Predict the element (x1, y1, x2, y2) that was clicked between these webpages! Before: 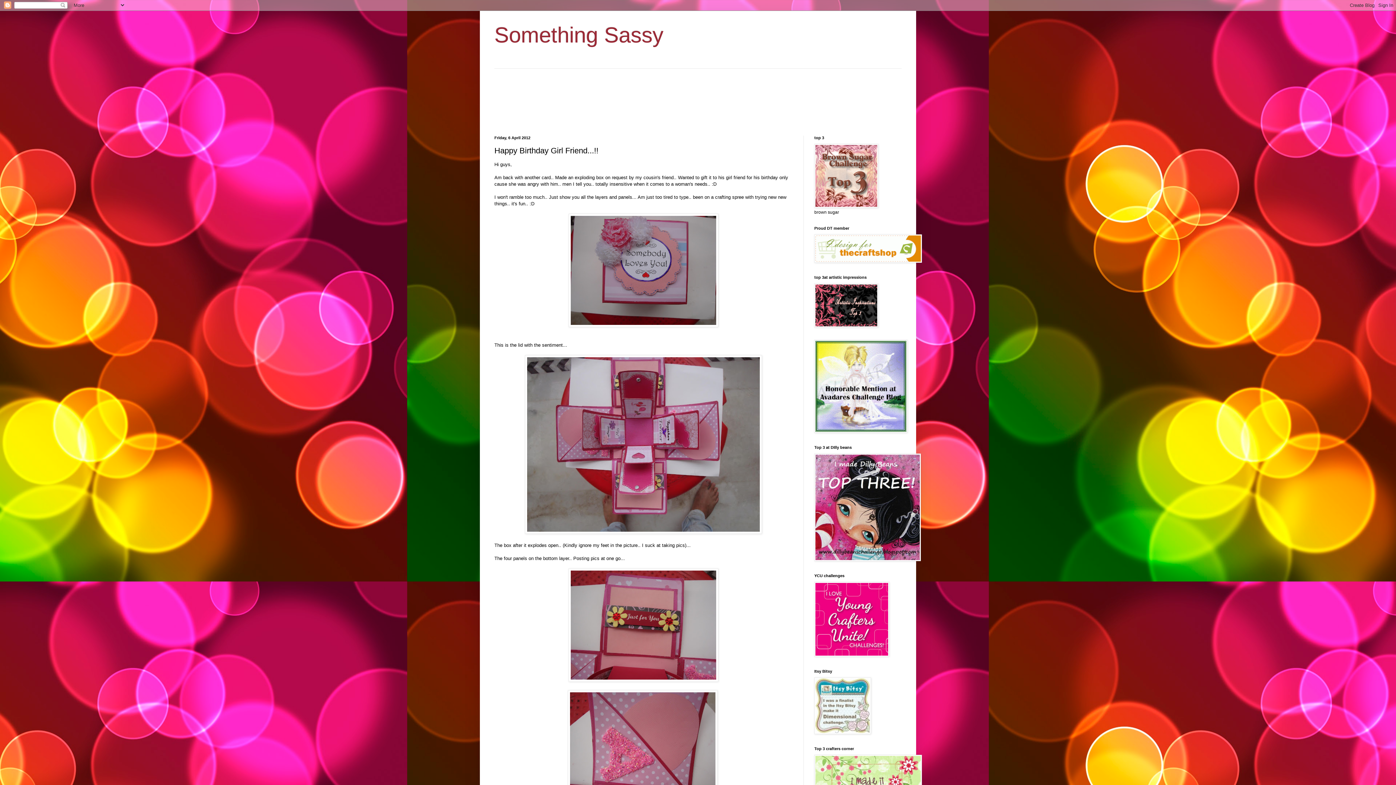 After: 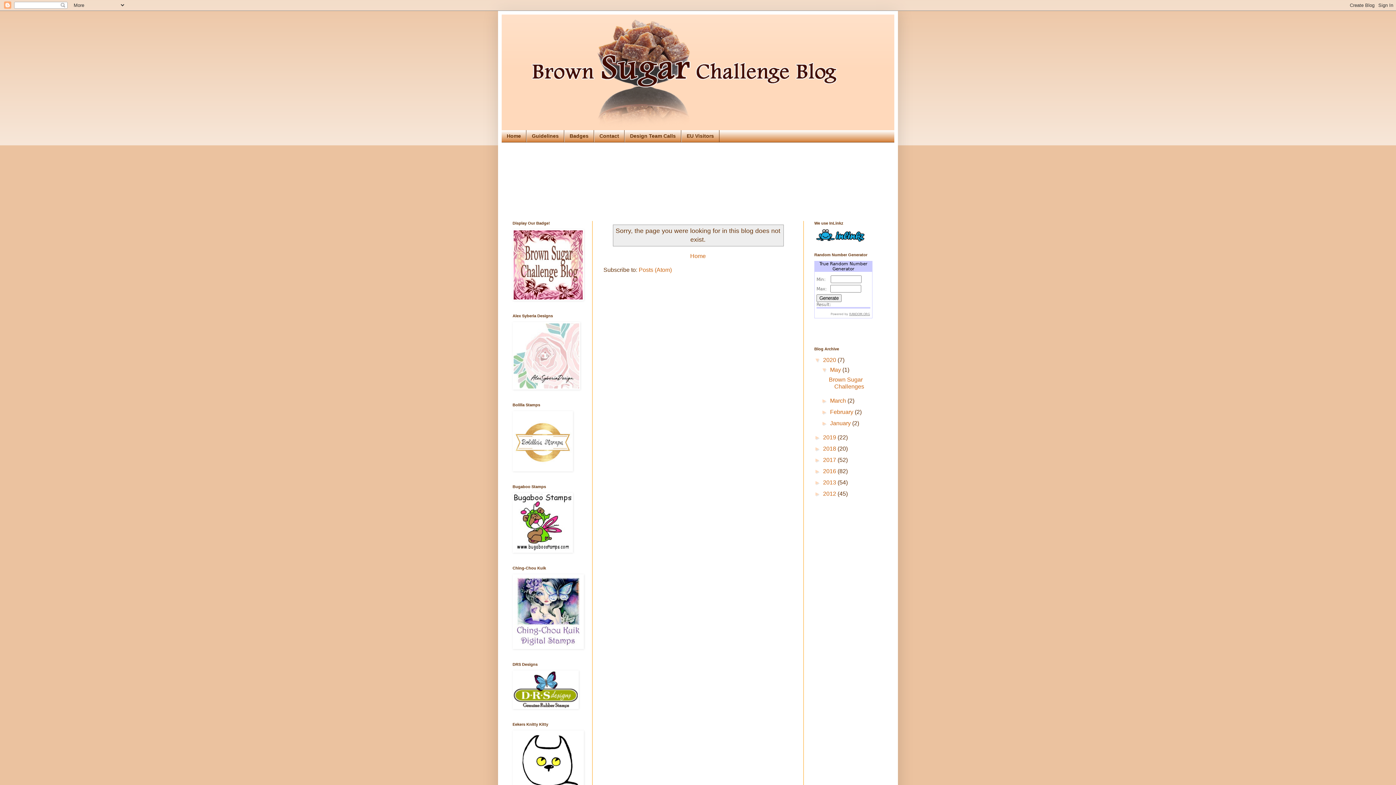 Action: bbox: (814, 204, 878, 209)